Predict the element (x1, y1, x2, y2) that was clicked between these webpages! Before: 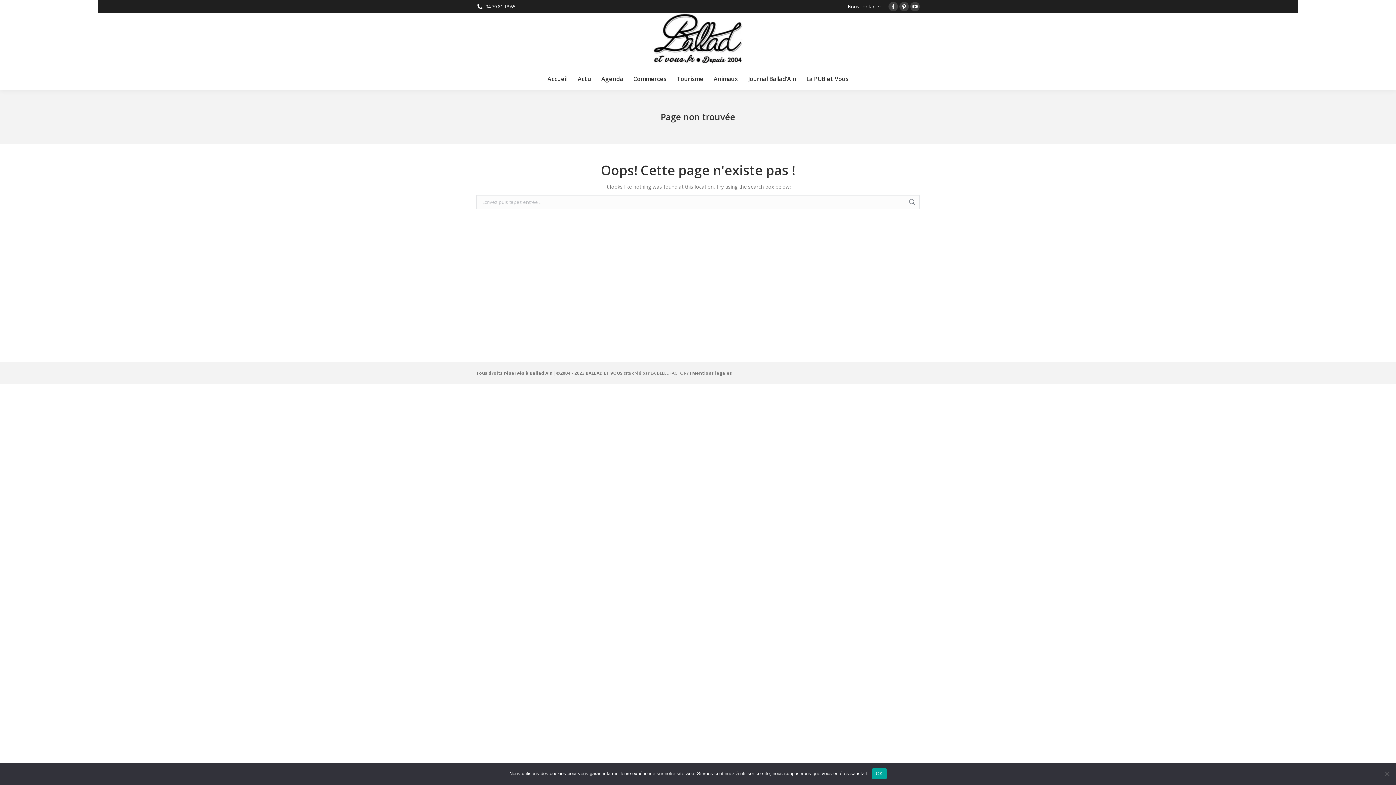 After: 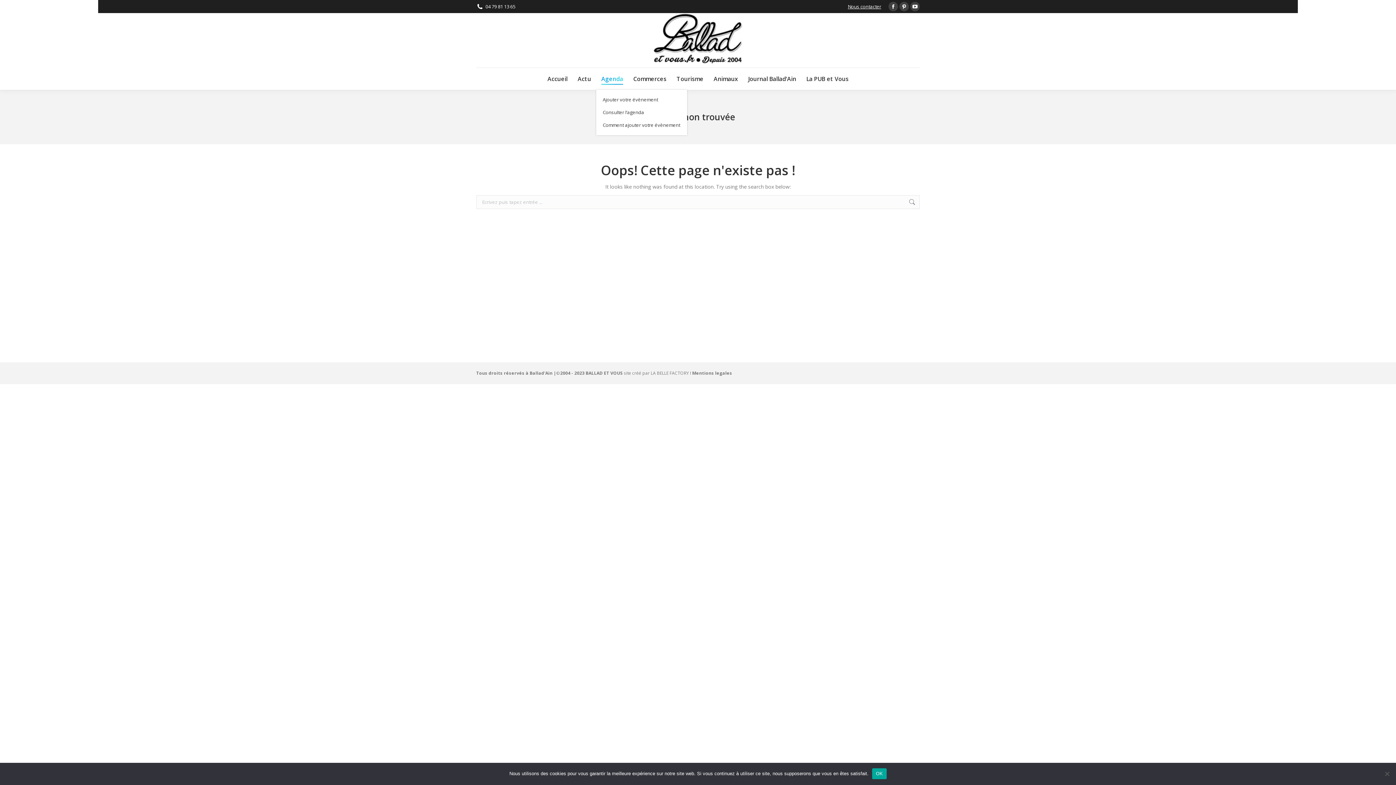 Action: bbox: (601, 73, 623, 84) label: Agenda